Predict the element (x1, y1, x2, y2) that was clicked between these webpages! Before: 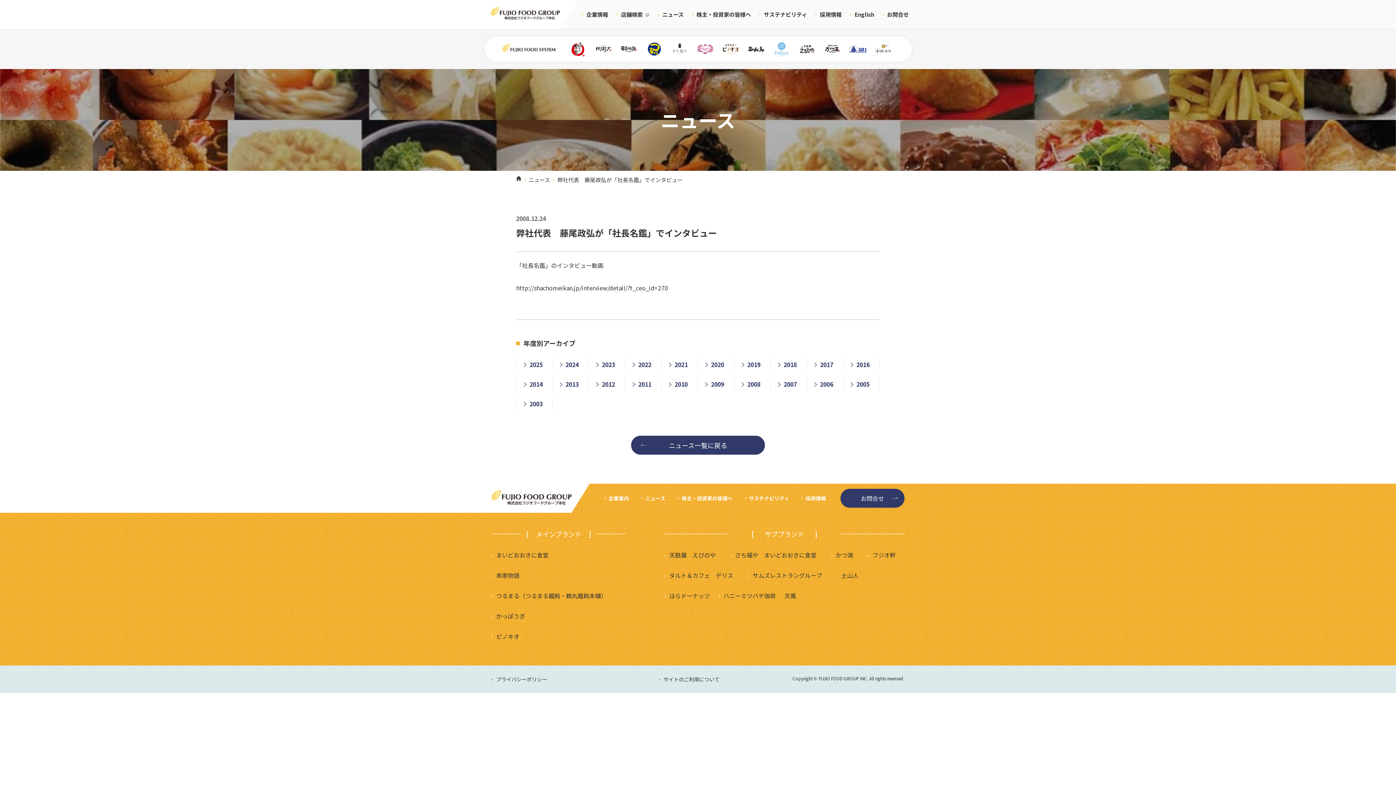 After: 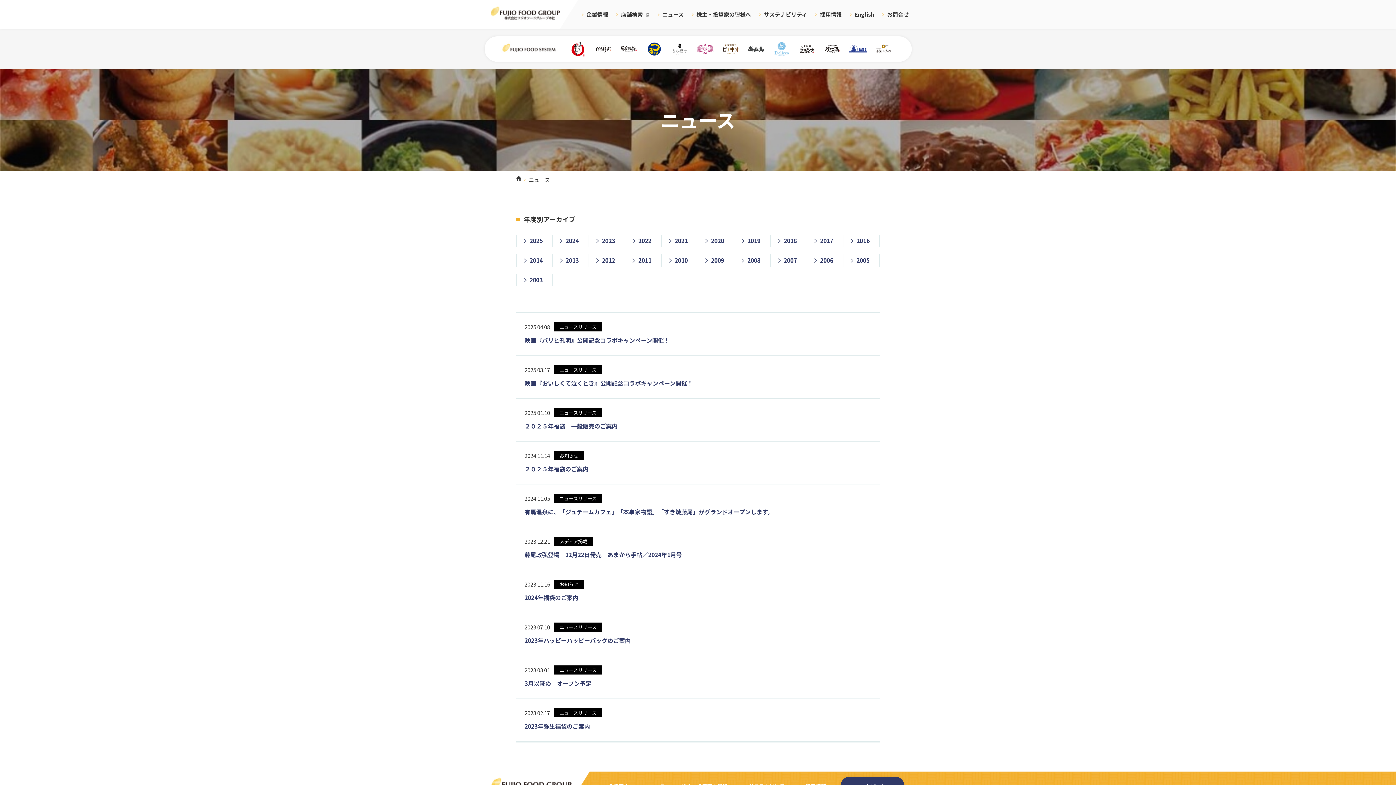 Action: label: ニュース bbox: (657, 0, 683, 29)